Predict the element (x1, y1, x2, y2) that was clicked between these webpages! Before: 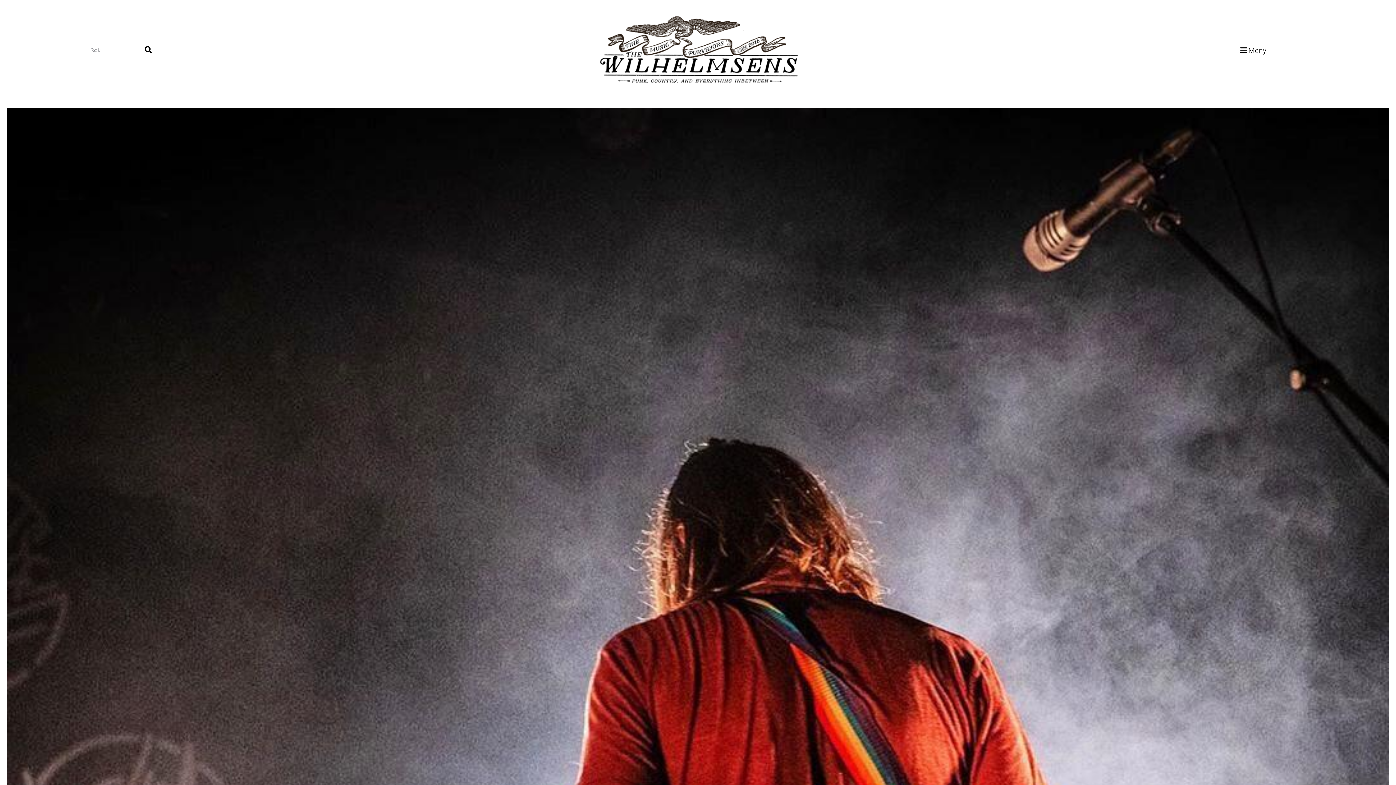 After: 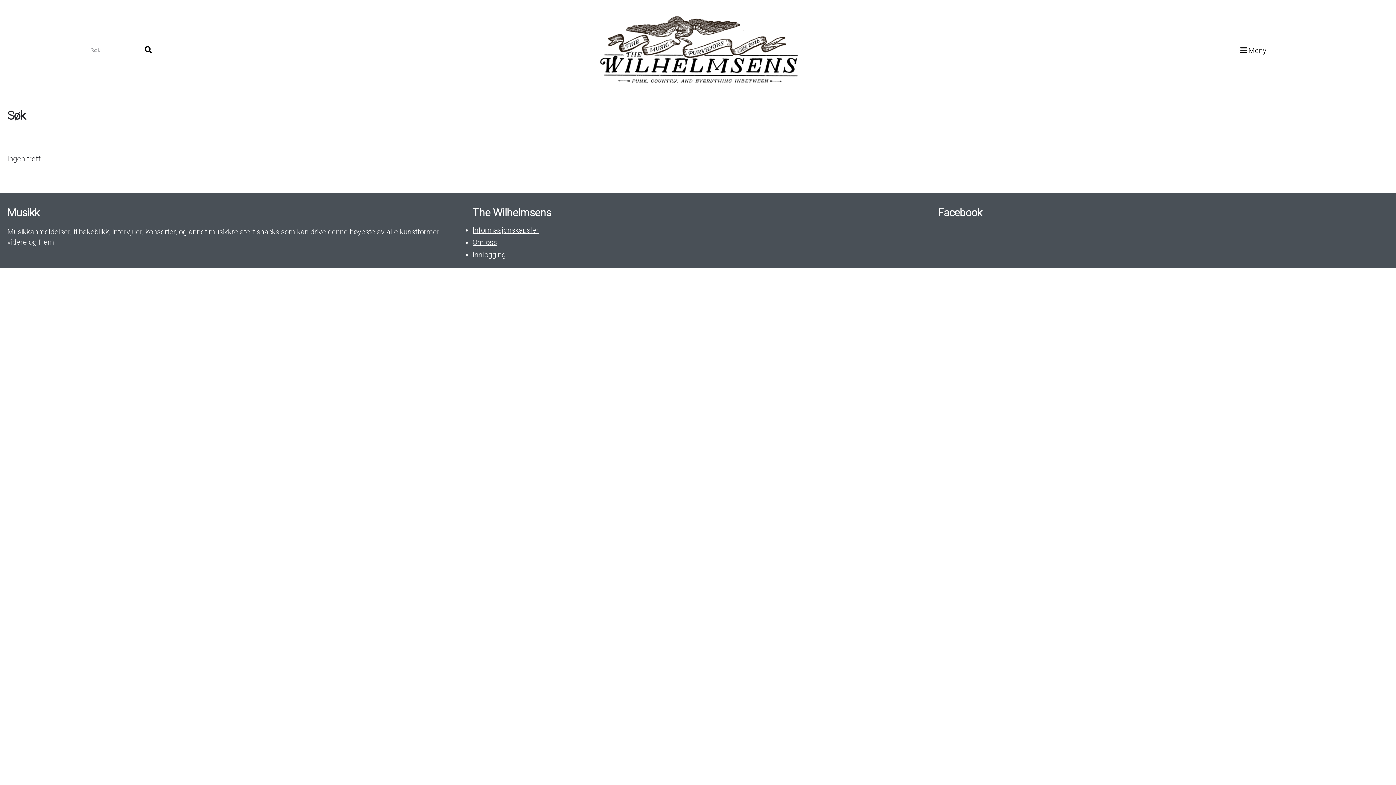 Action: bbox: (142, 45, 154, 53)